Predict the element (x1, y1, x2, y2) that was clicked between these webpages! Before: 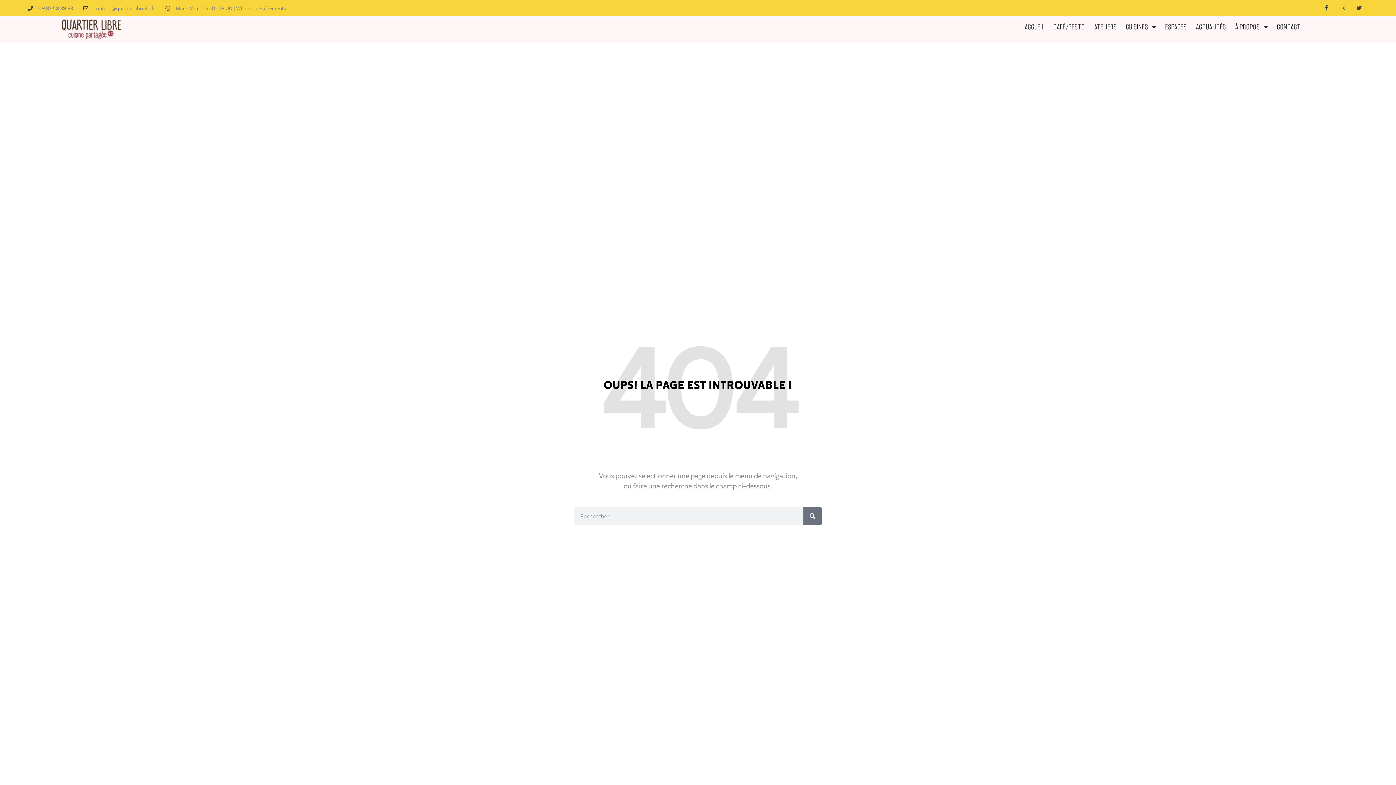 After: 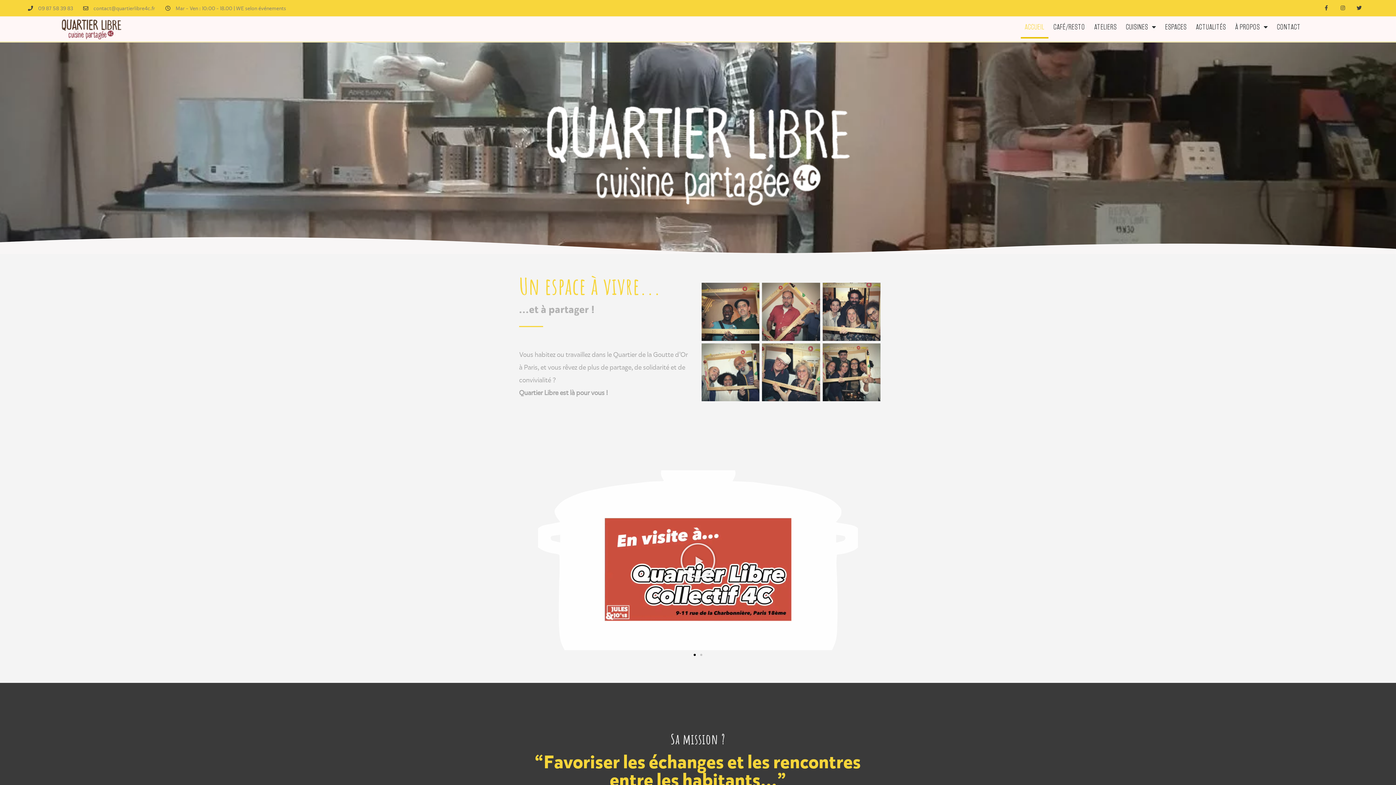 Action: label: ACCUEIL bbox: (1021, 15, 1048, 38)